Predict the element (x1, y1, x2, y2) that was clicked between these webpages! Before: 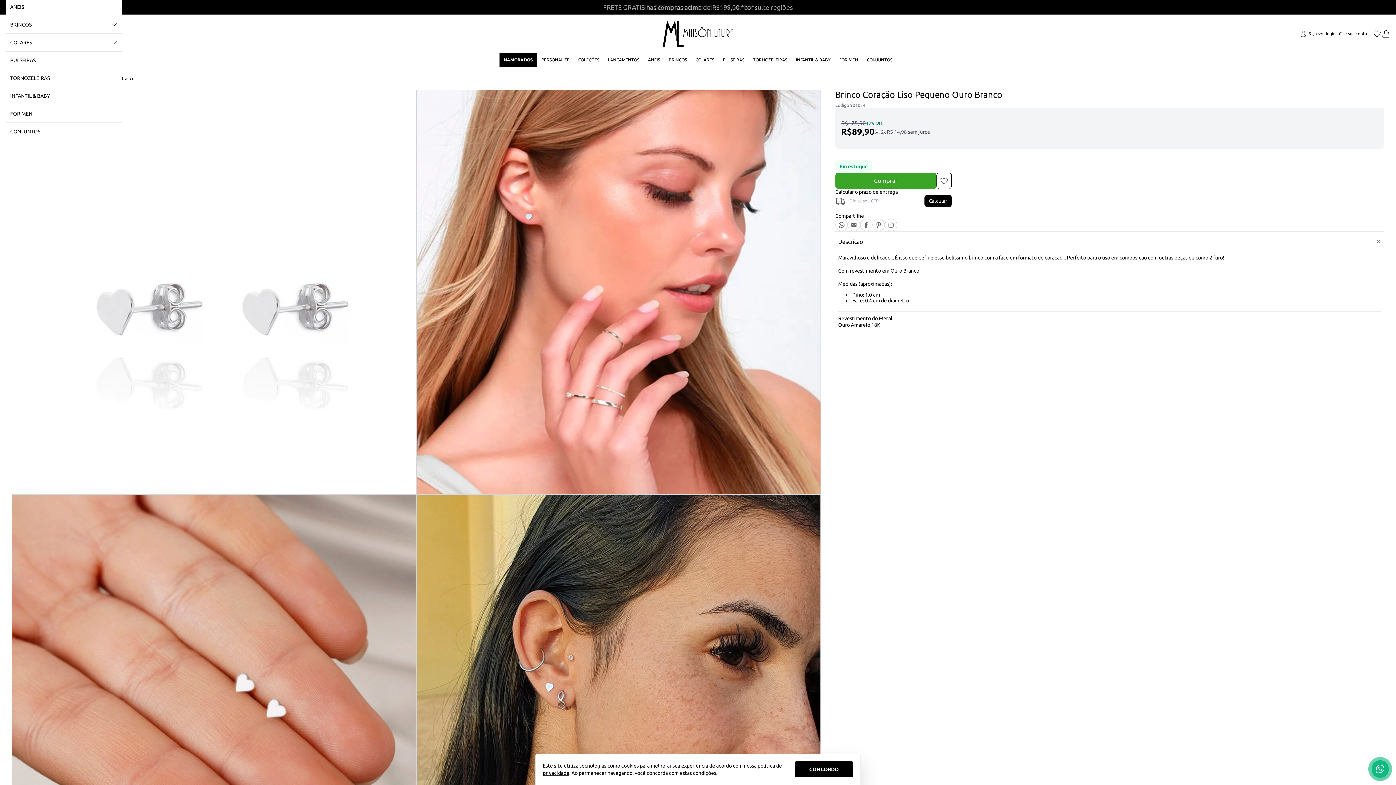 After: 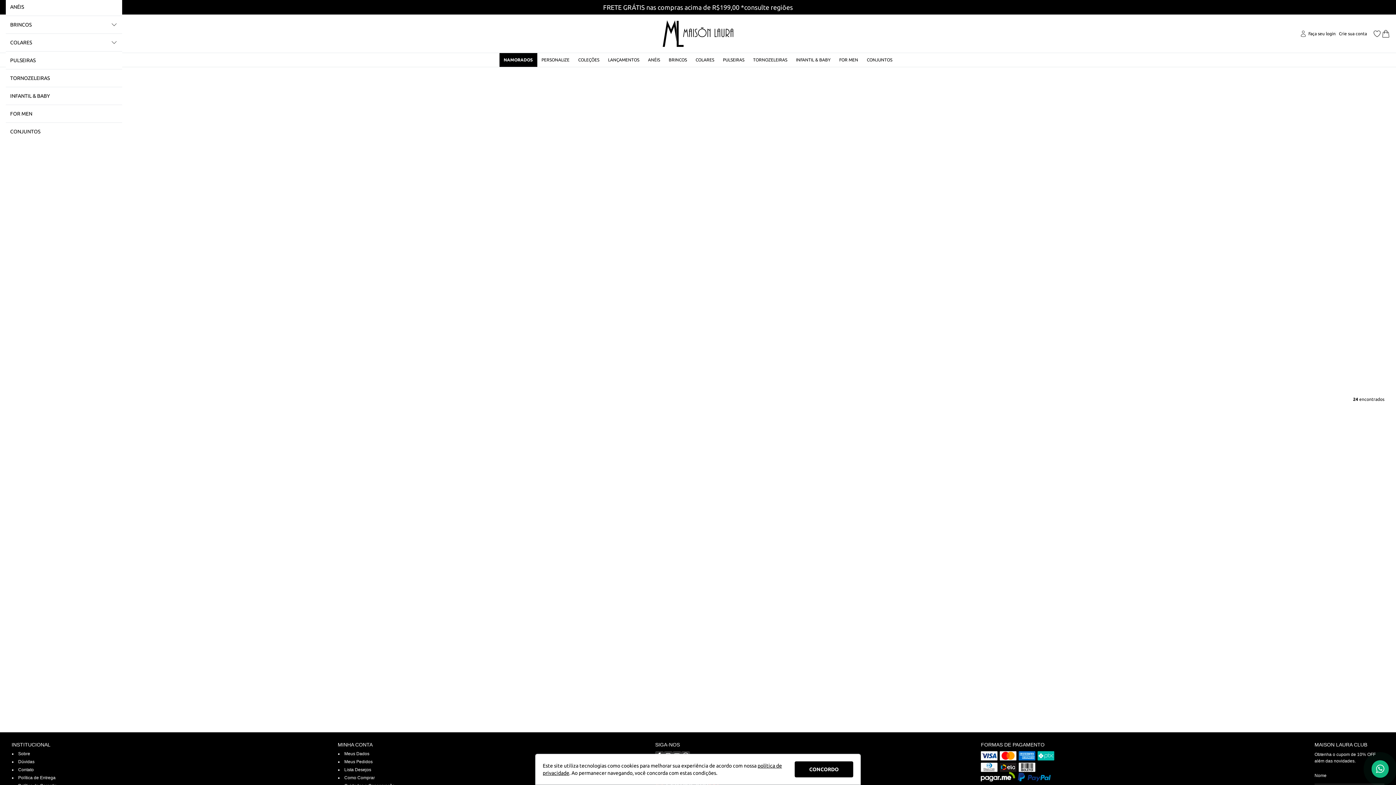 Action: label: CONJUNTOS bbox: (5, 122, 122, 140)